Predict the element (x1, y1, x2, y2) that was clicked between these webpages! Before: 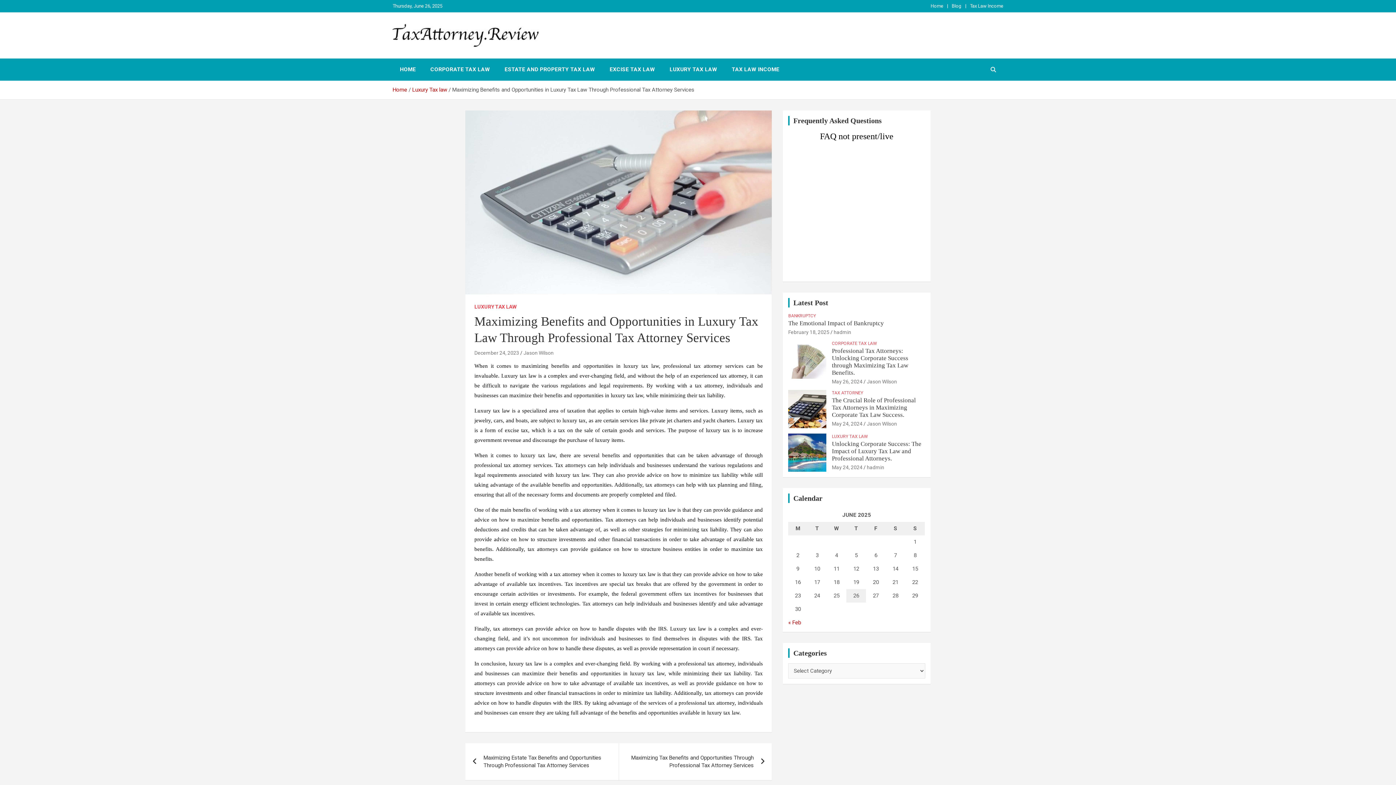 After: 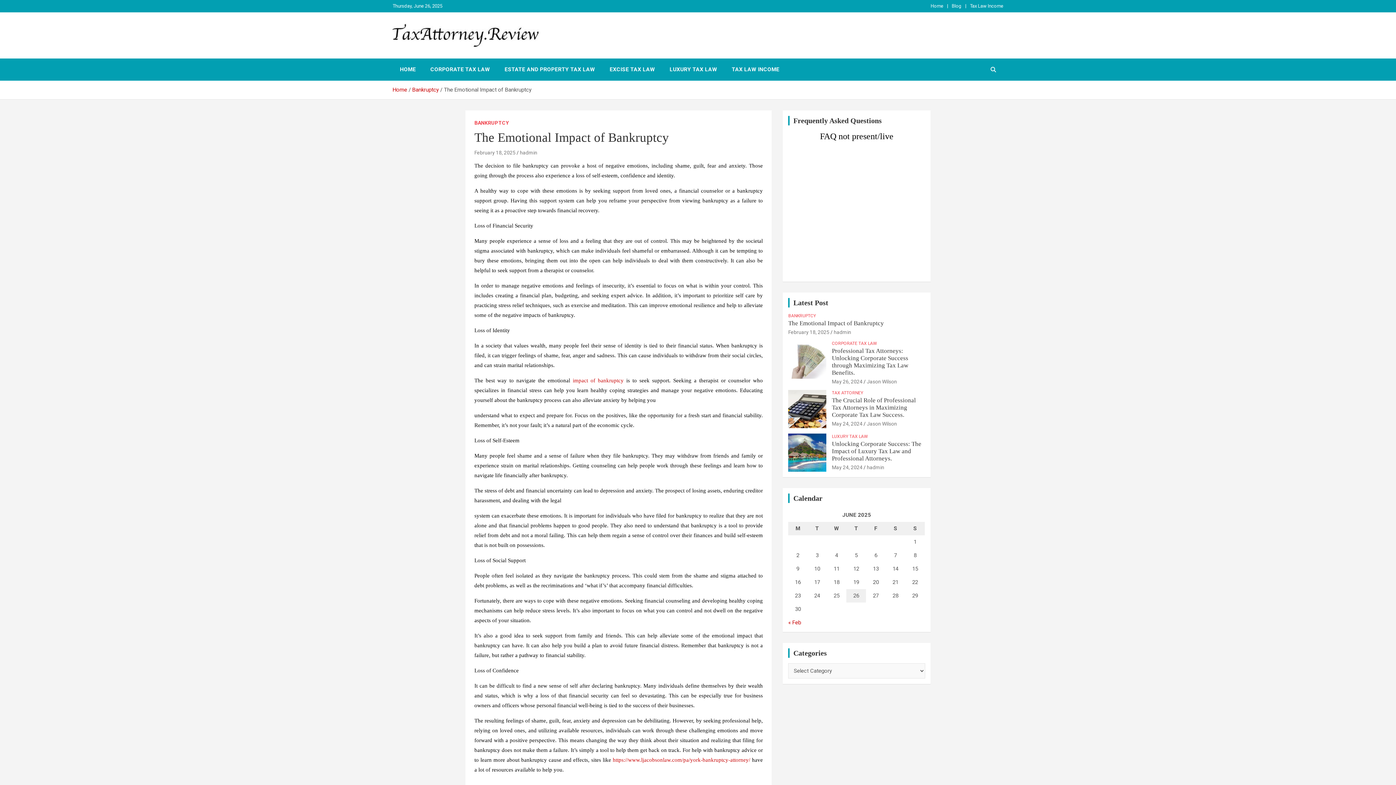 Action: bbox: (788, 320, 884, 326) label: The Emotional Impact of Bankruptcy